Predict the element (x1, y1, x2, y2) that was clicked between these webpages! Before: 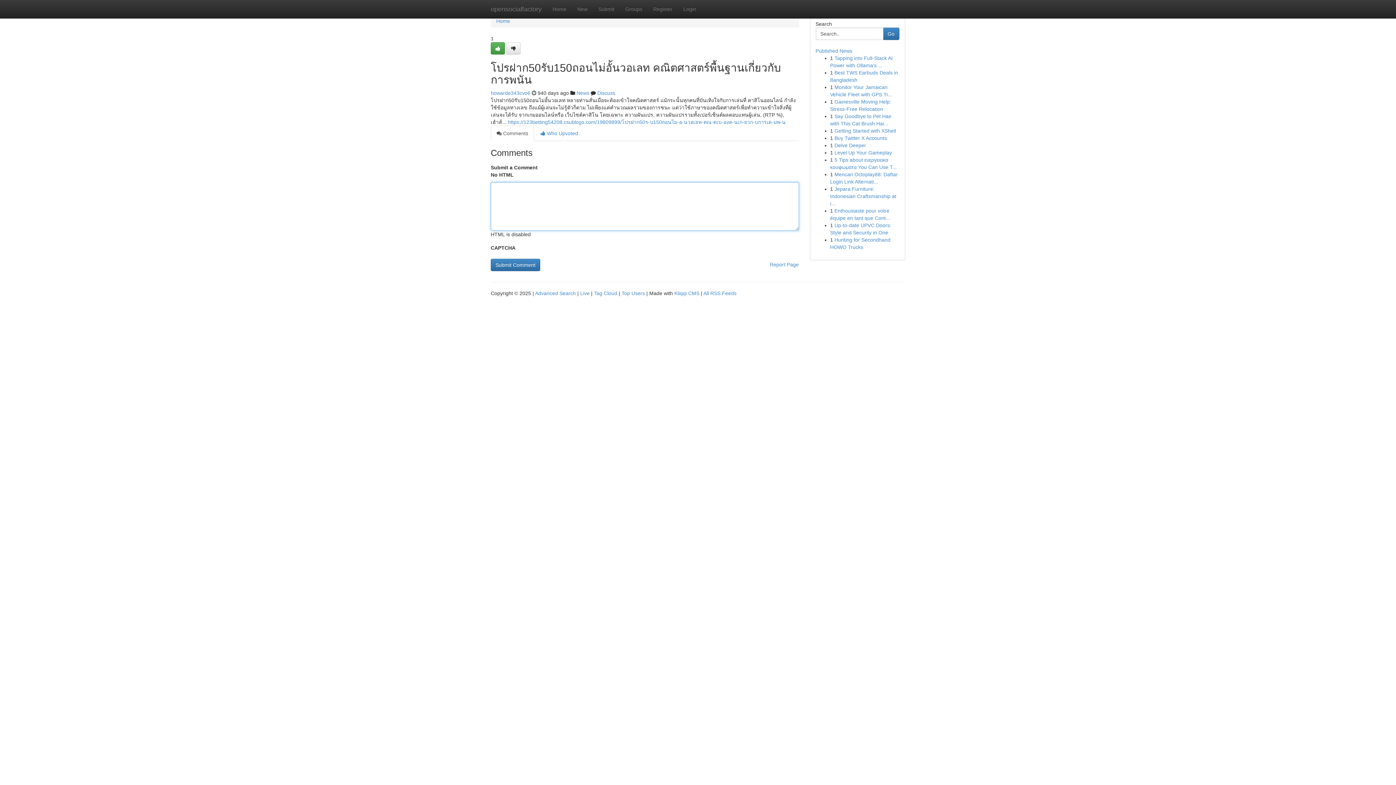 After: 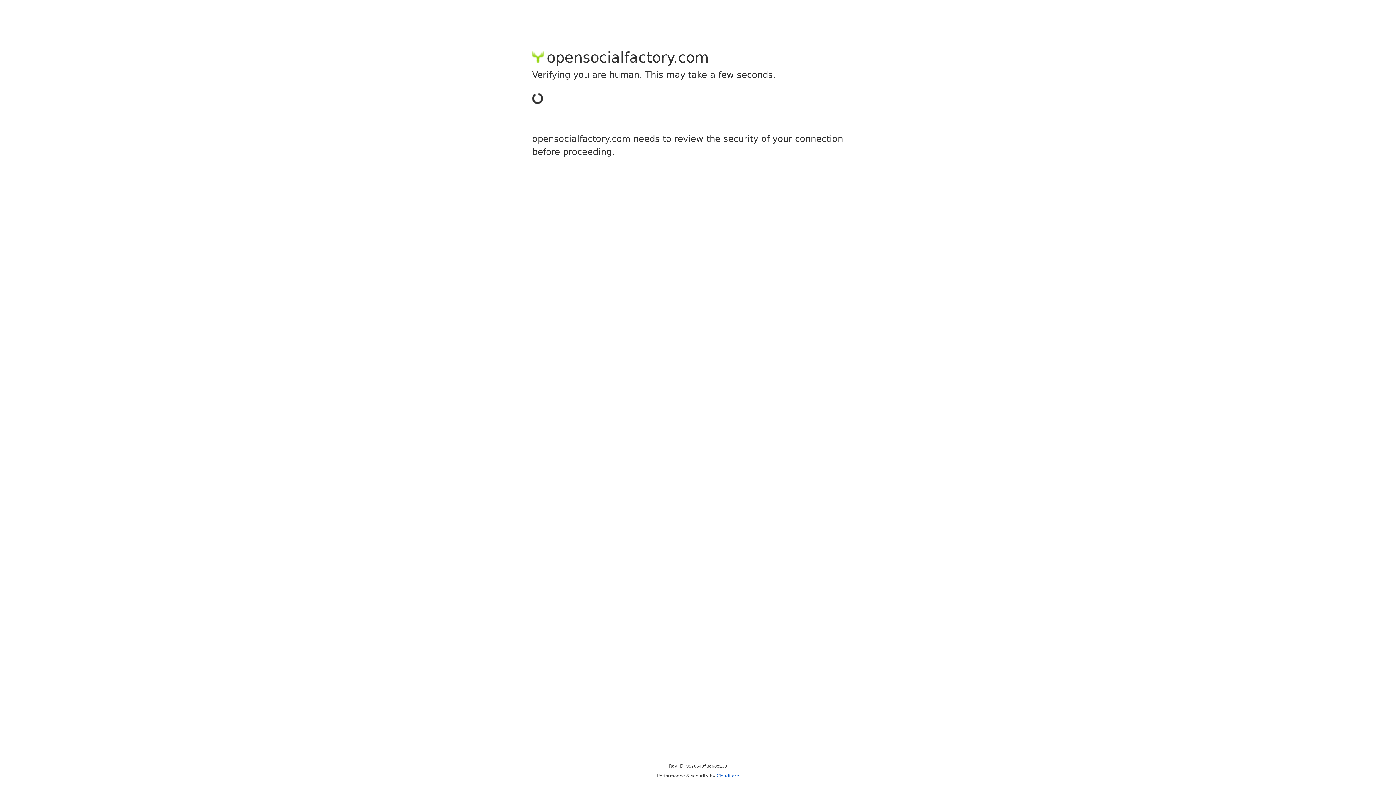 Action: label: howarde343cvo6 bbox: (490, 90, 530, 96)